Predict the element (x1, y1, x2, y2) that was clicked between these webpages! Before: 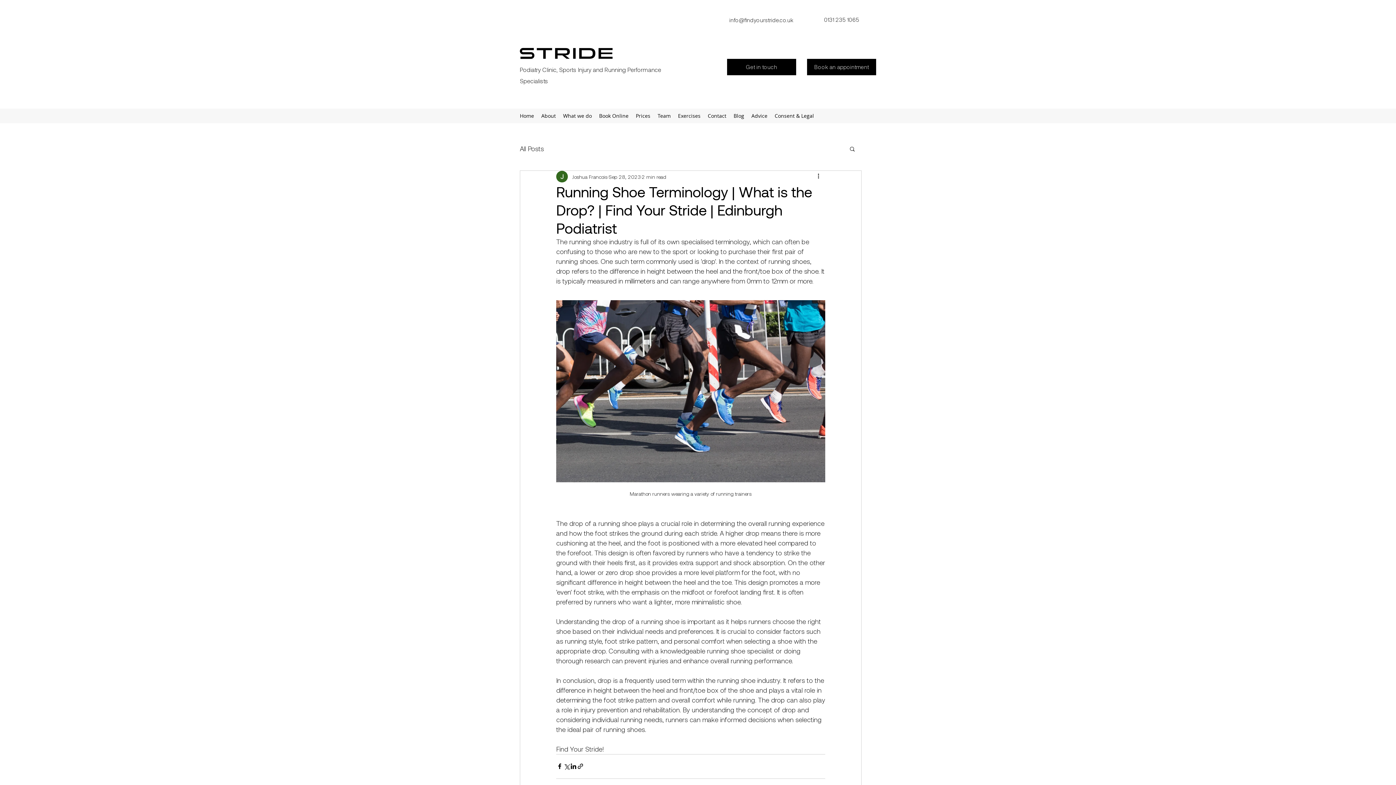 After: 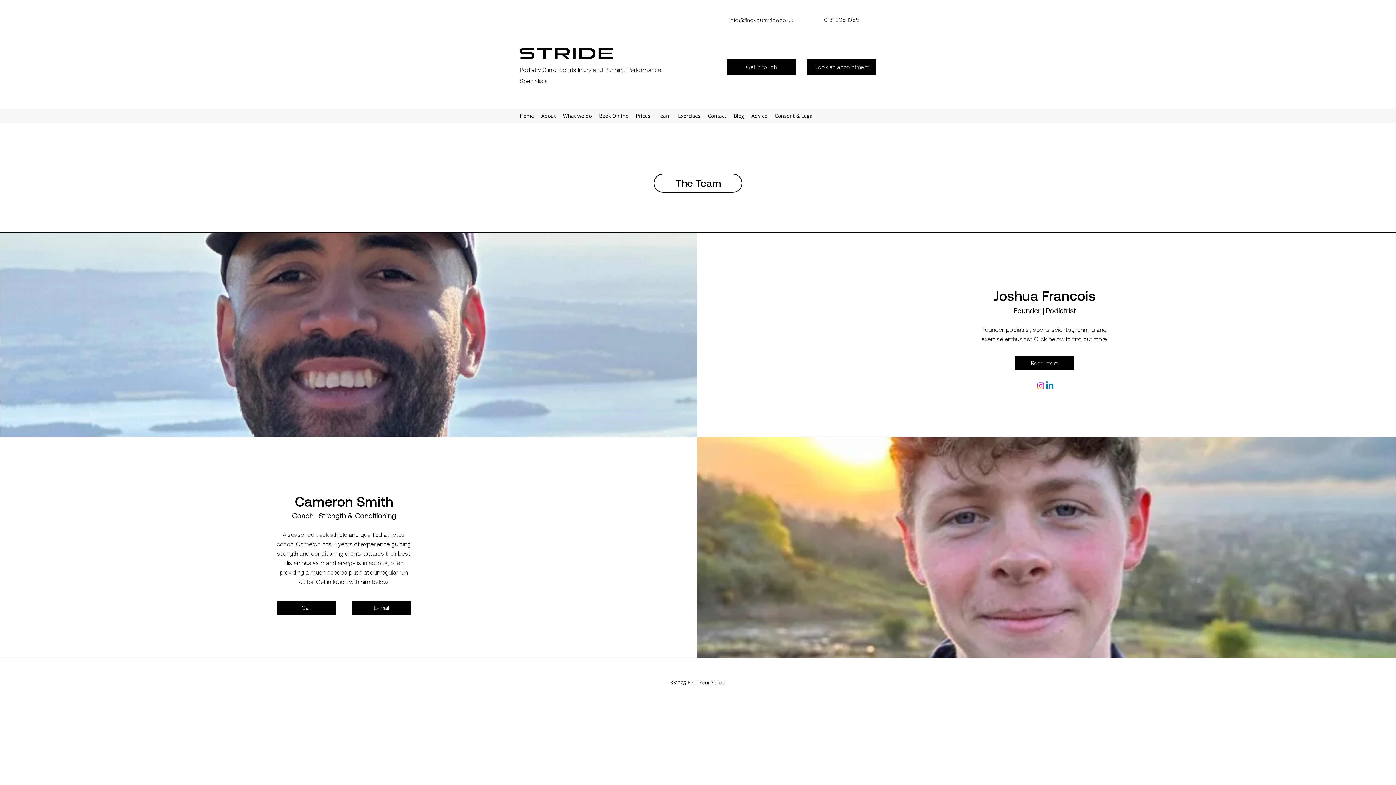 Action: label: Team bbox: (654, 110, 674, 121)